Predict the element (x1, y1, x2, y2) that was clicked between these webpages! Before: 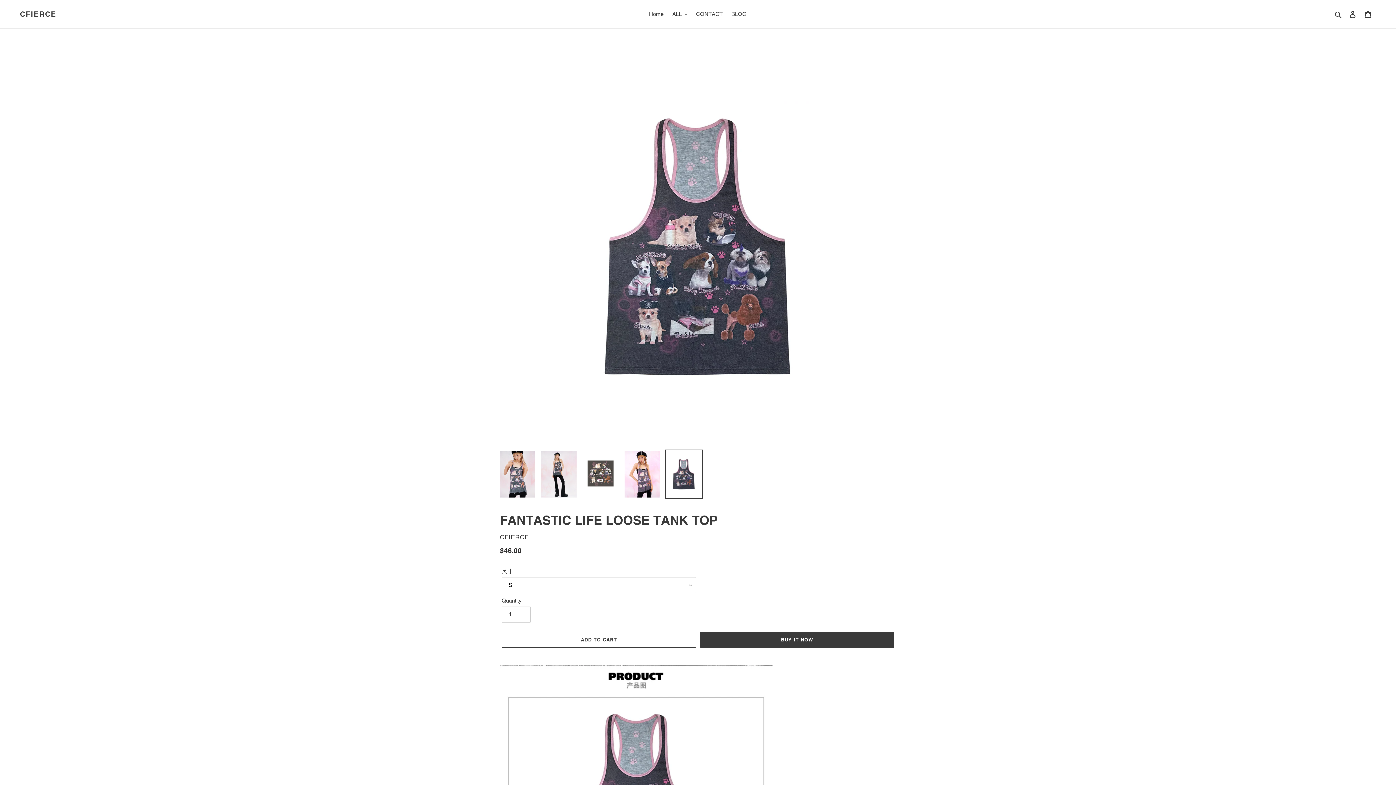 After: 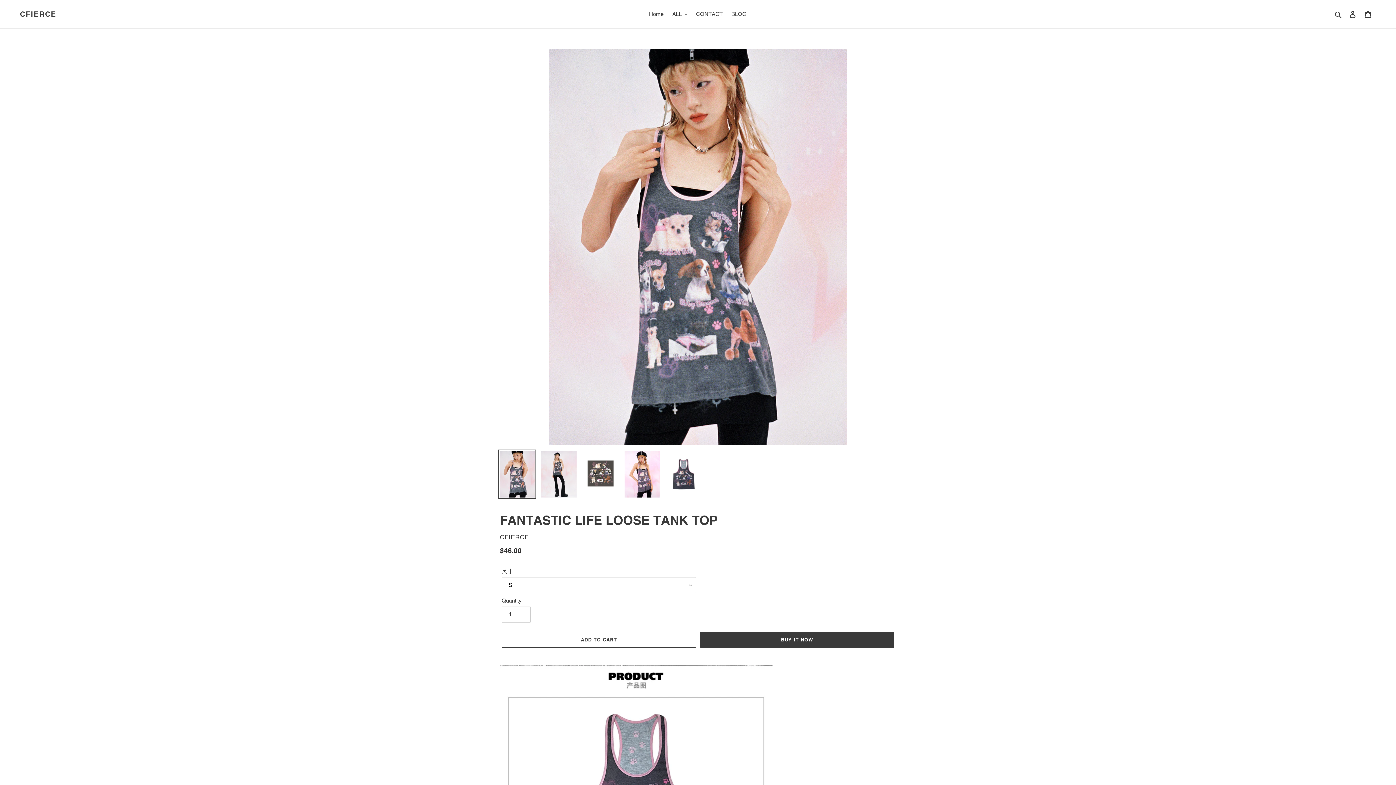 Action: bbox: (498, 449, 536, 499)